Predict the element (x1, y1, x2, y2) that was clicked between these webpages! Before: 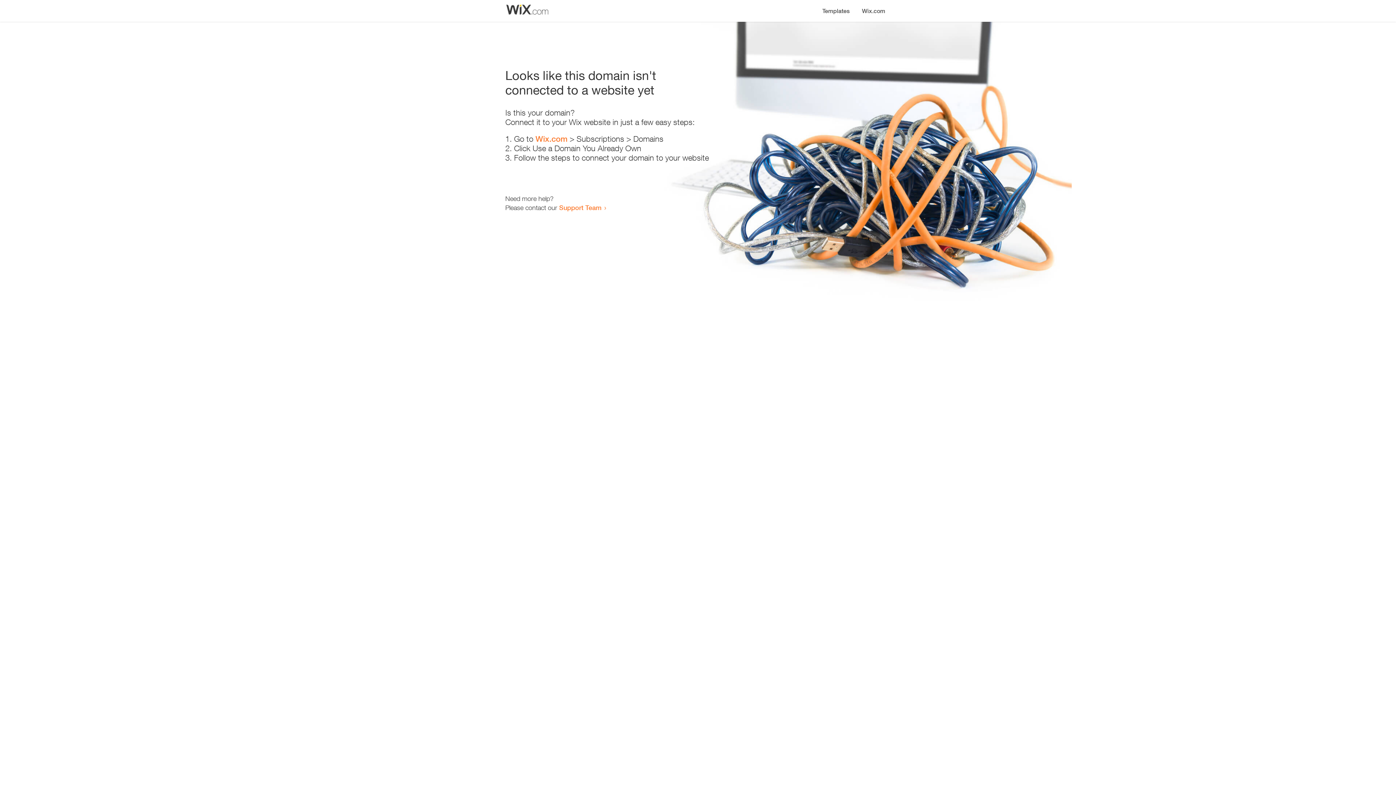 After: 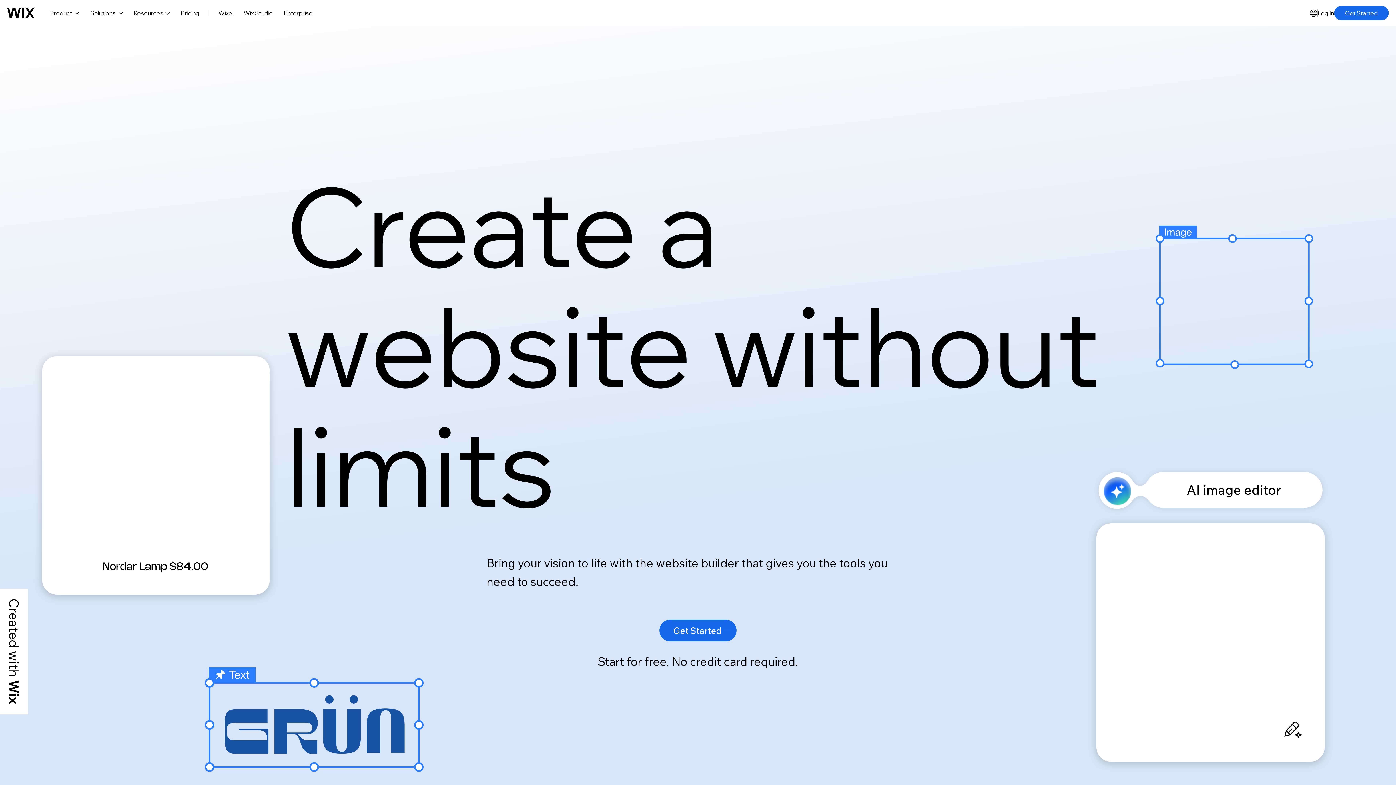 Action: bbox: (856, 0, 890, 14) label: Wix.com